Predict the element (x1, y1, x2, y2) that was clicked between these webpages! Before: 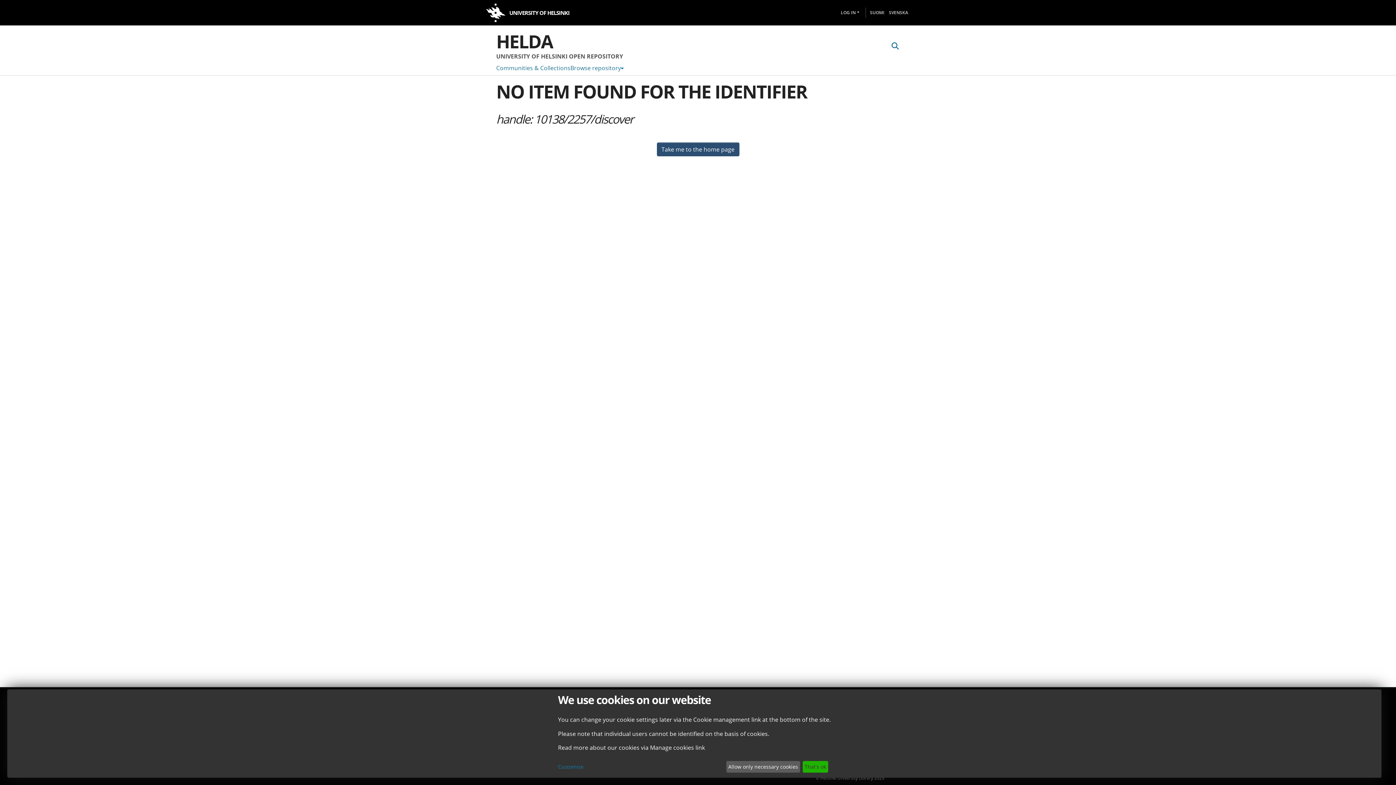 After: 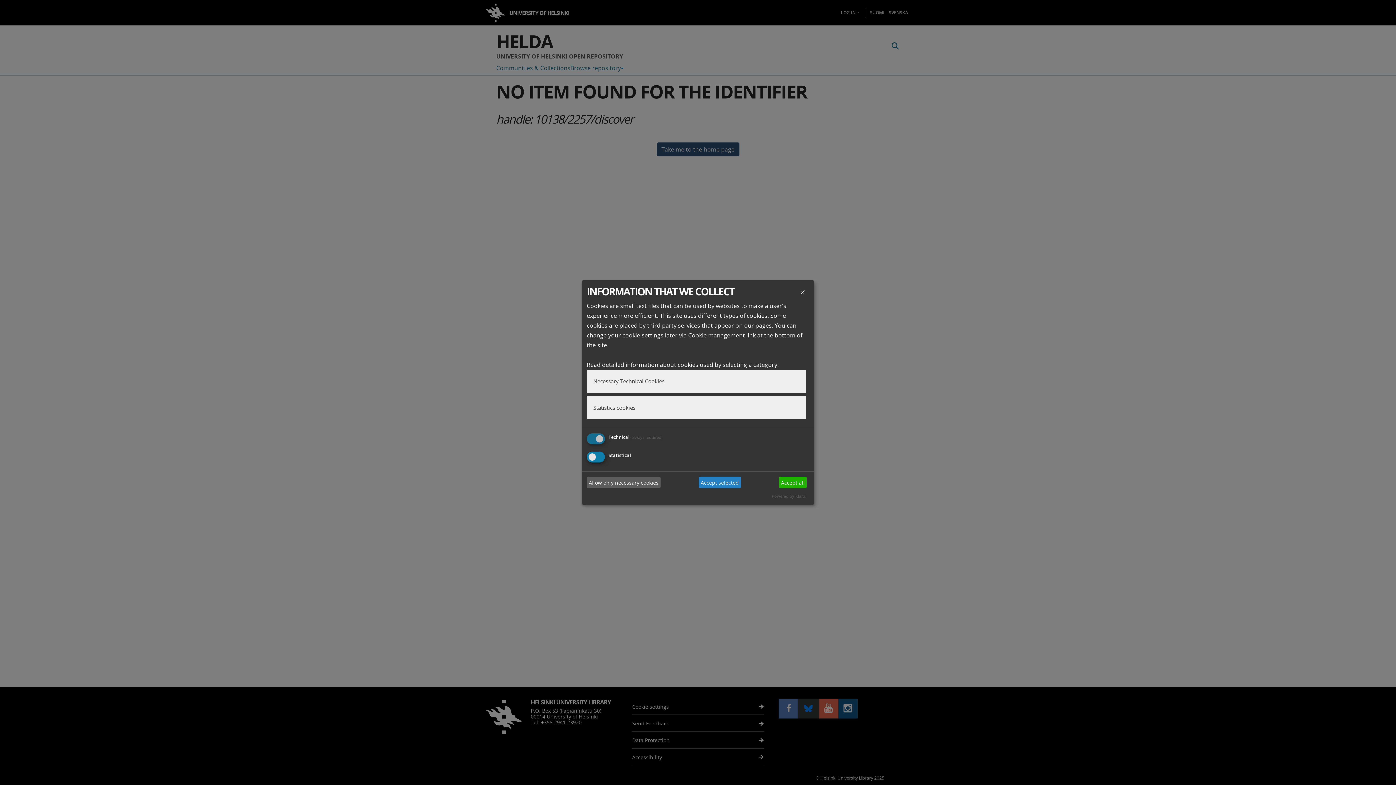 Action: bbox: (558, 763, 723, 771) label: Customize